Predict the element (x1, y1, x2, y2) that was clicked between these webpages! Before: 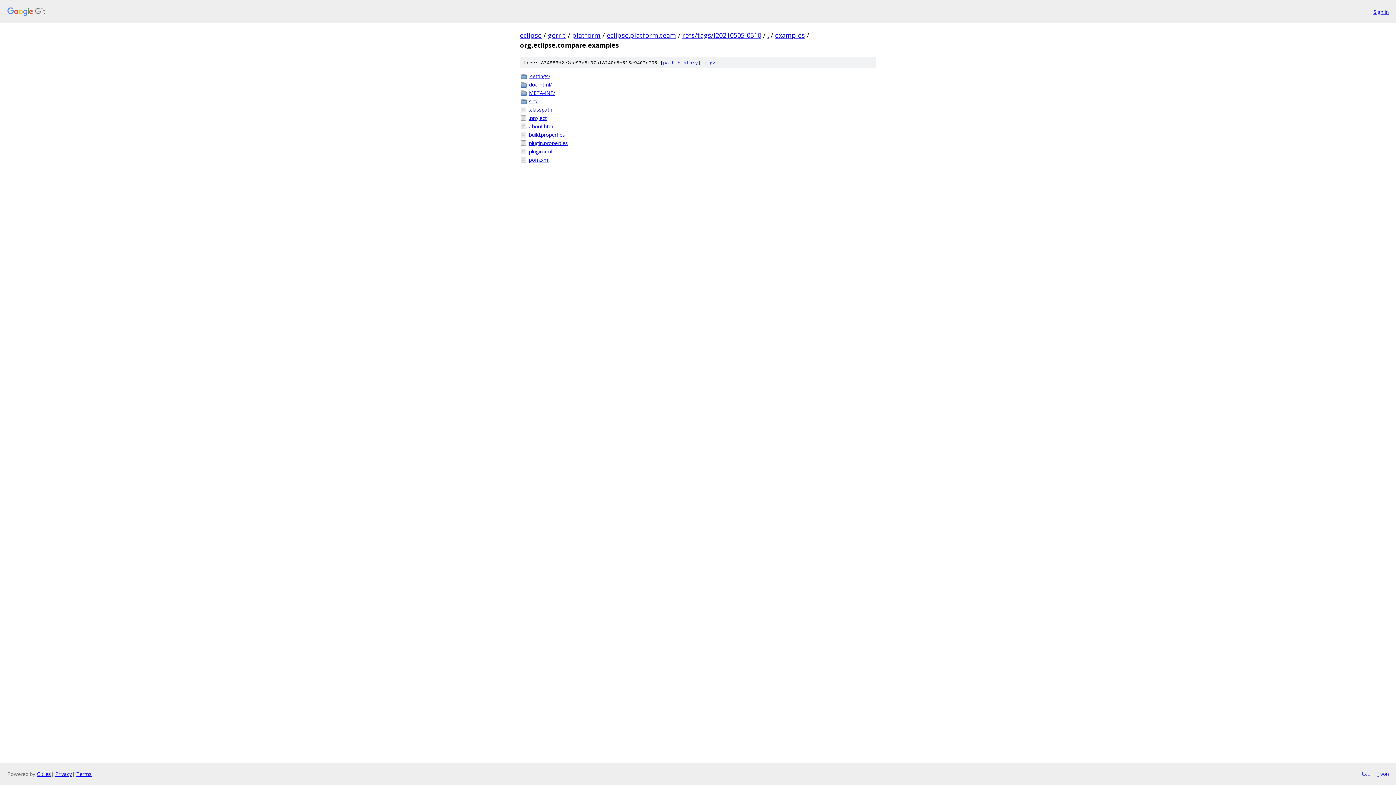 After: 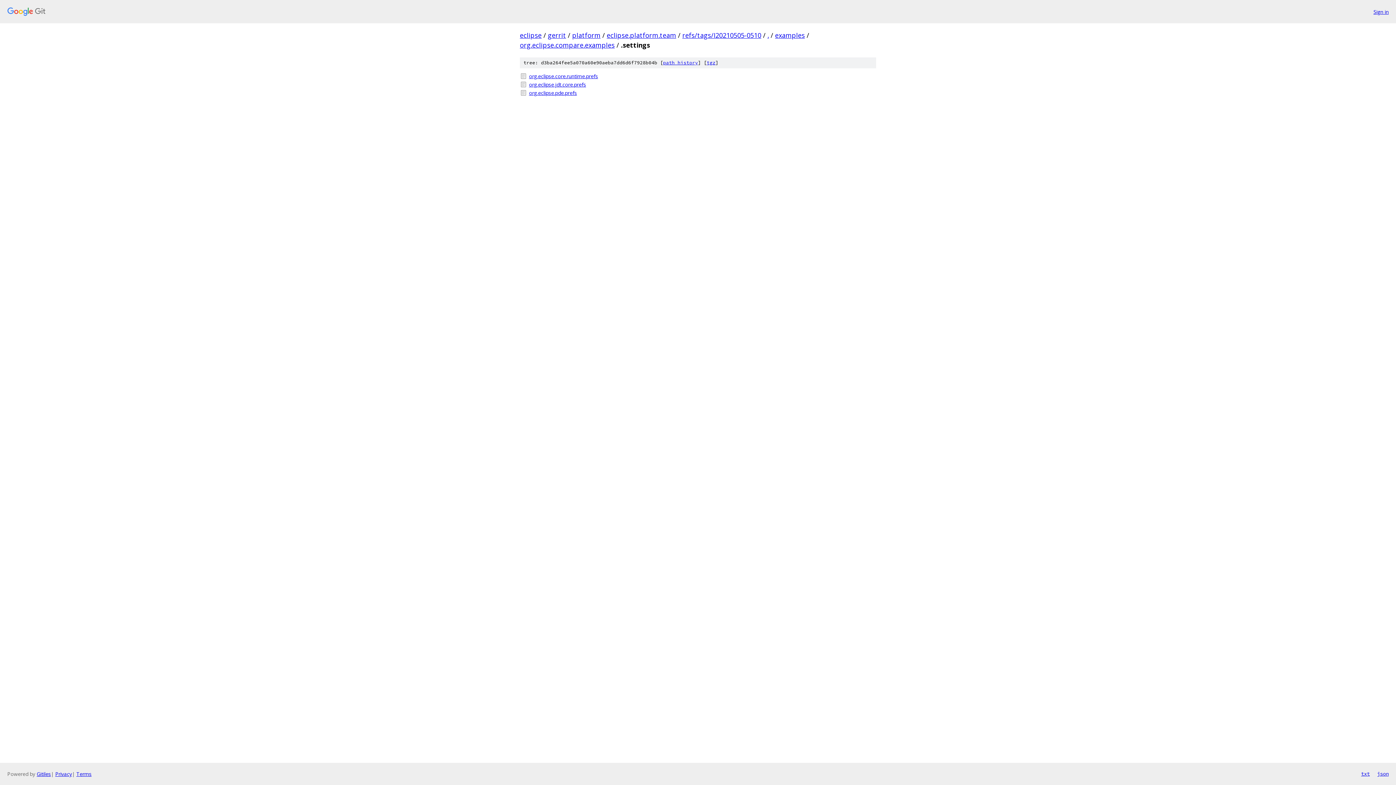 Action: label: .settings/ bbox: (529, 72, 876, 80)